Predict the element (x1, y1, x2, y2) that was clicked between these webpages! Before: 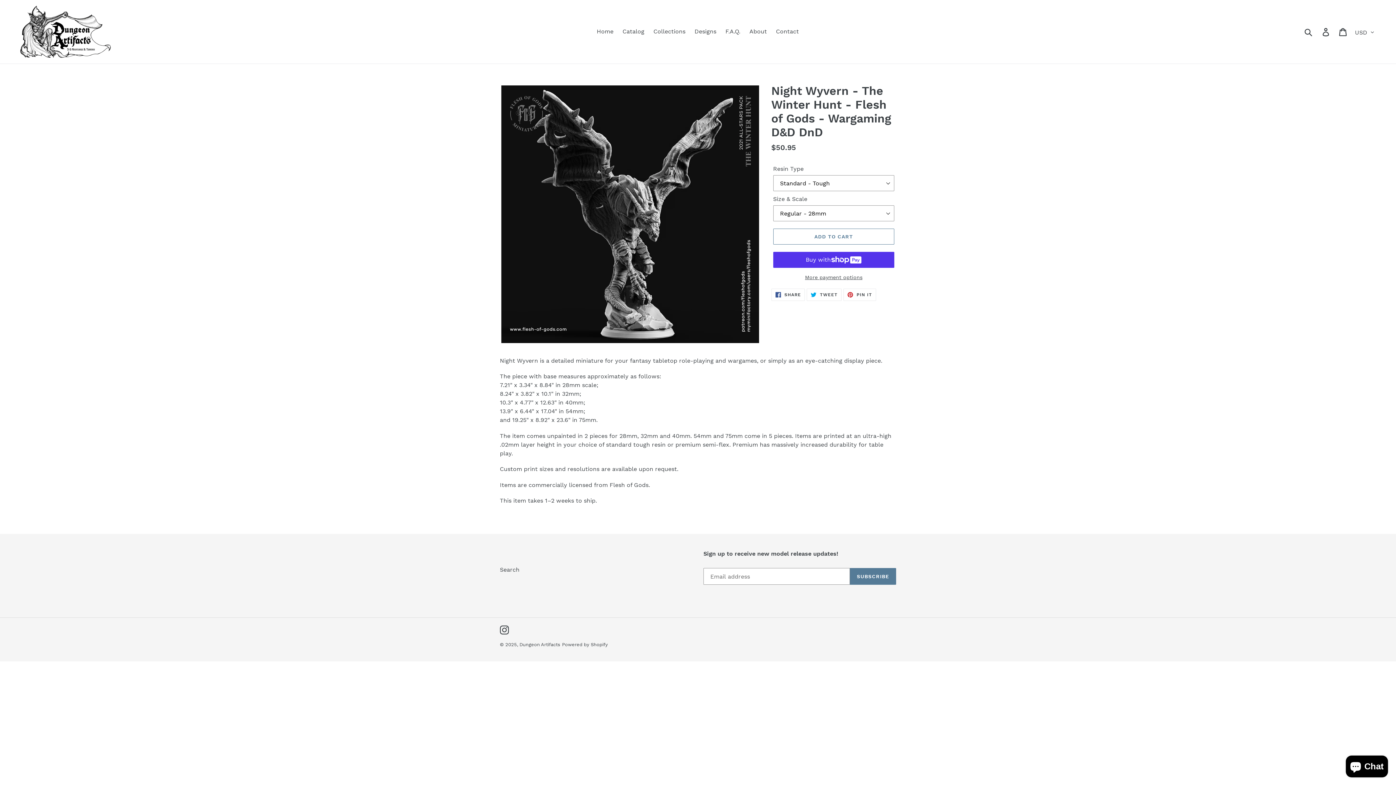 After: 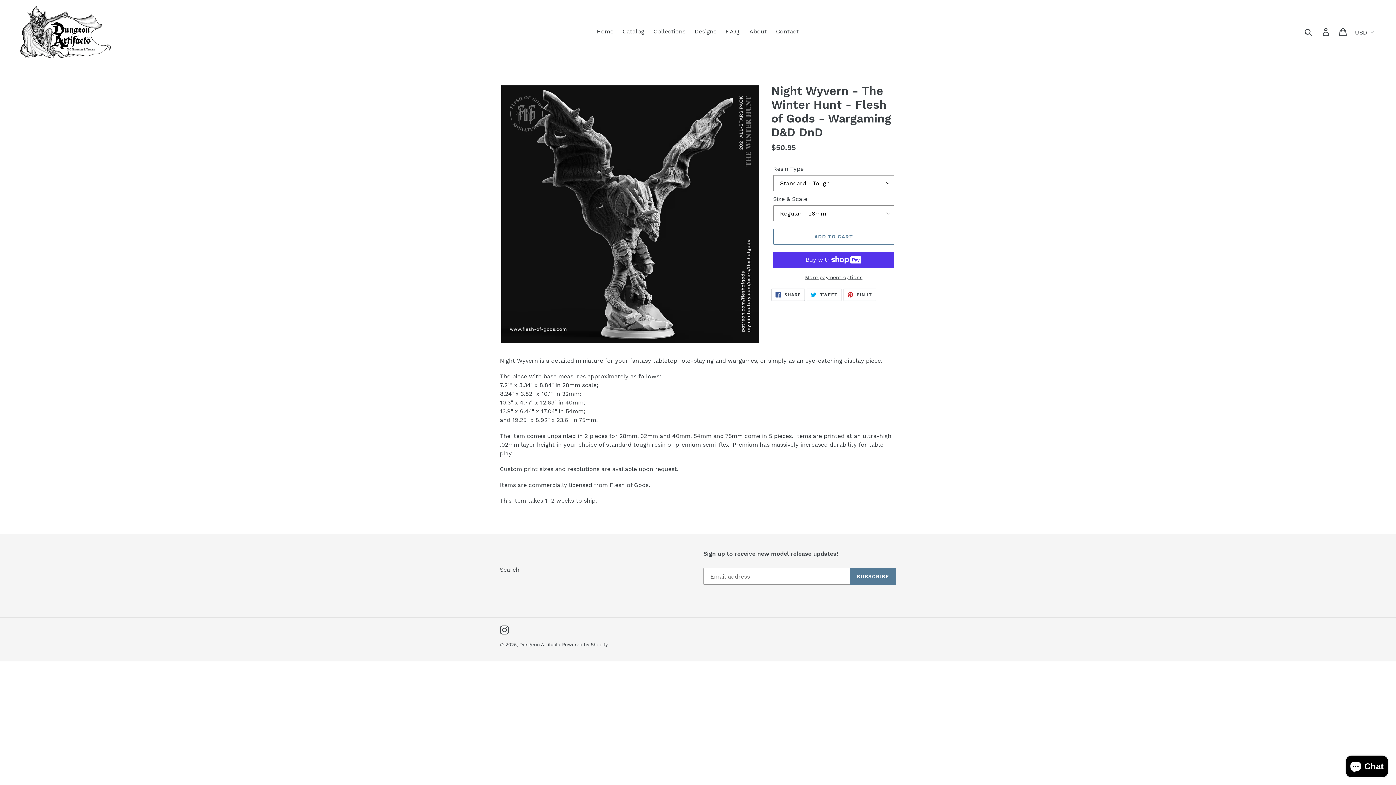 Action: bbox: (771, 288, 805, 301) label:  SHARE
SHARE ON FACEBOOK